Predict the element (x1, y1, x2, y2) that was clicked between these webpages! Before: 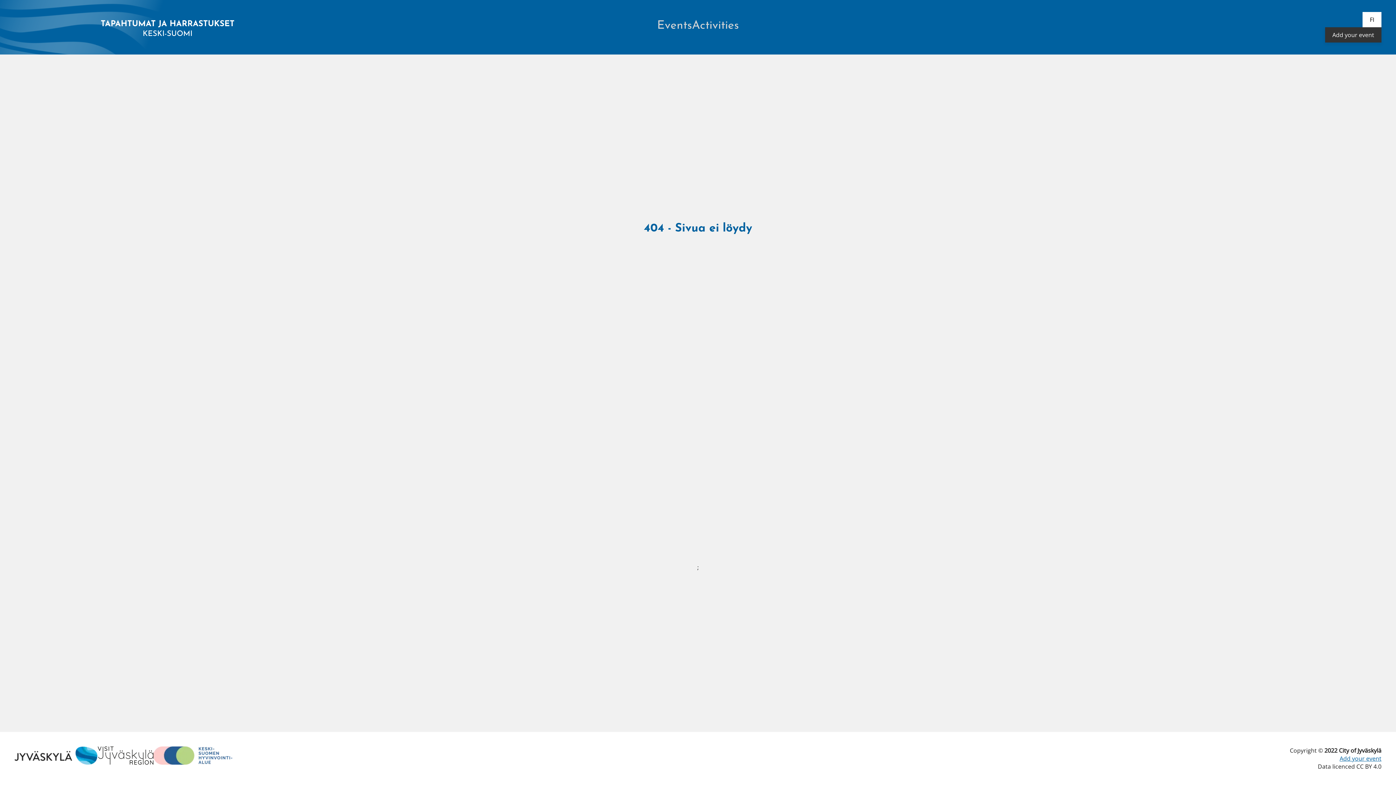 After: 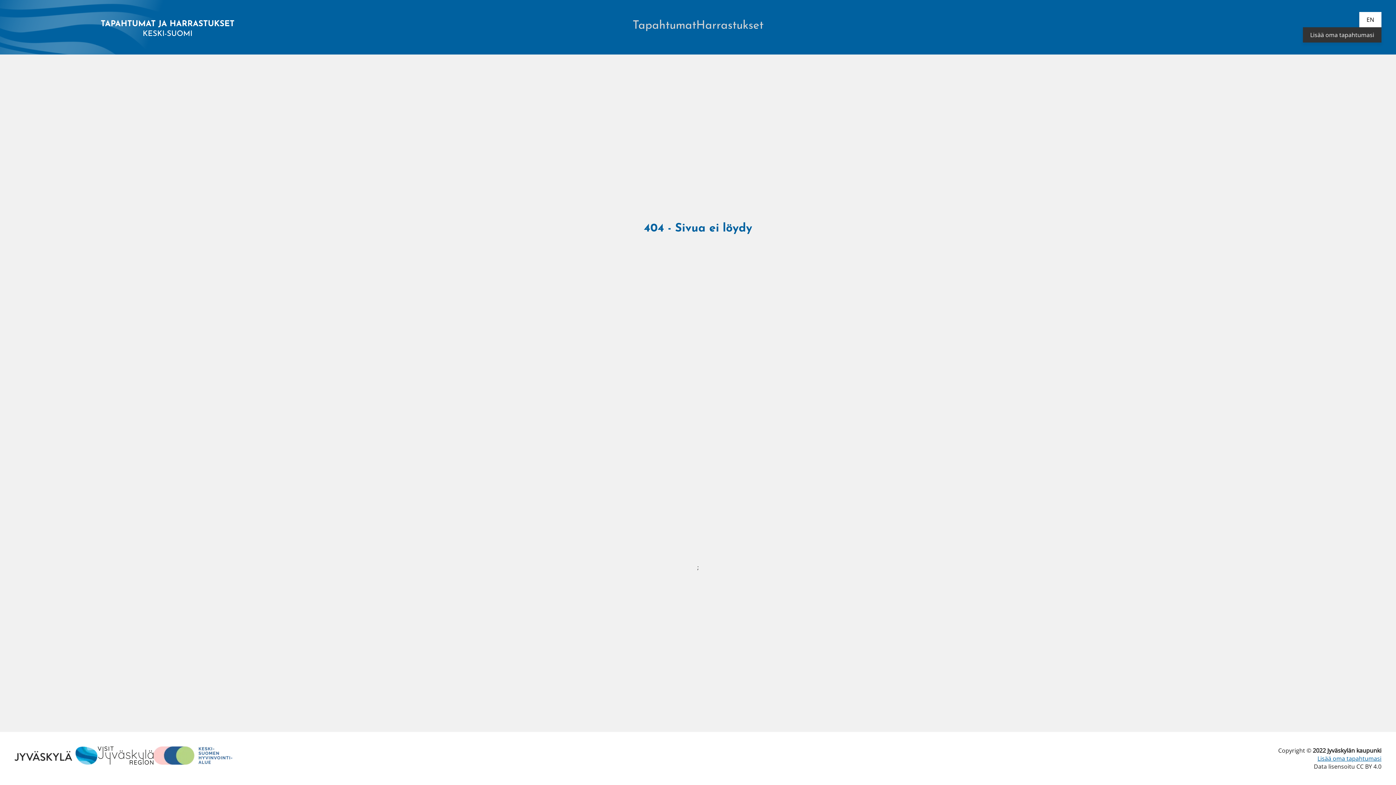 Action: label: FI bbox: (1362, 12, 1381, 27)